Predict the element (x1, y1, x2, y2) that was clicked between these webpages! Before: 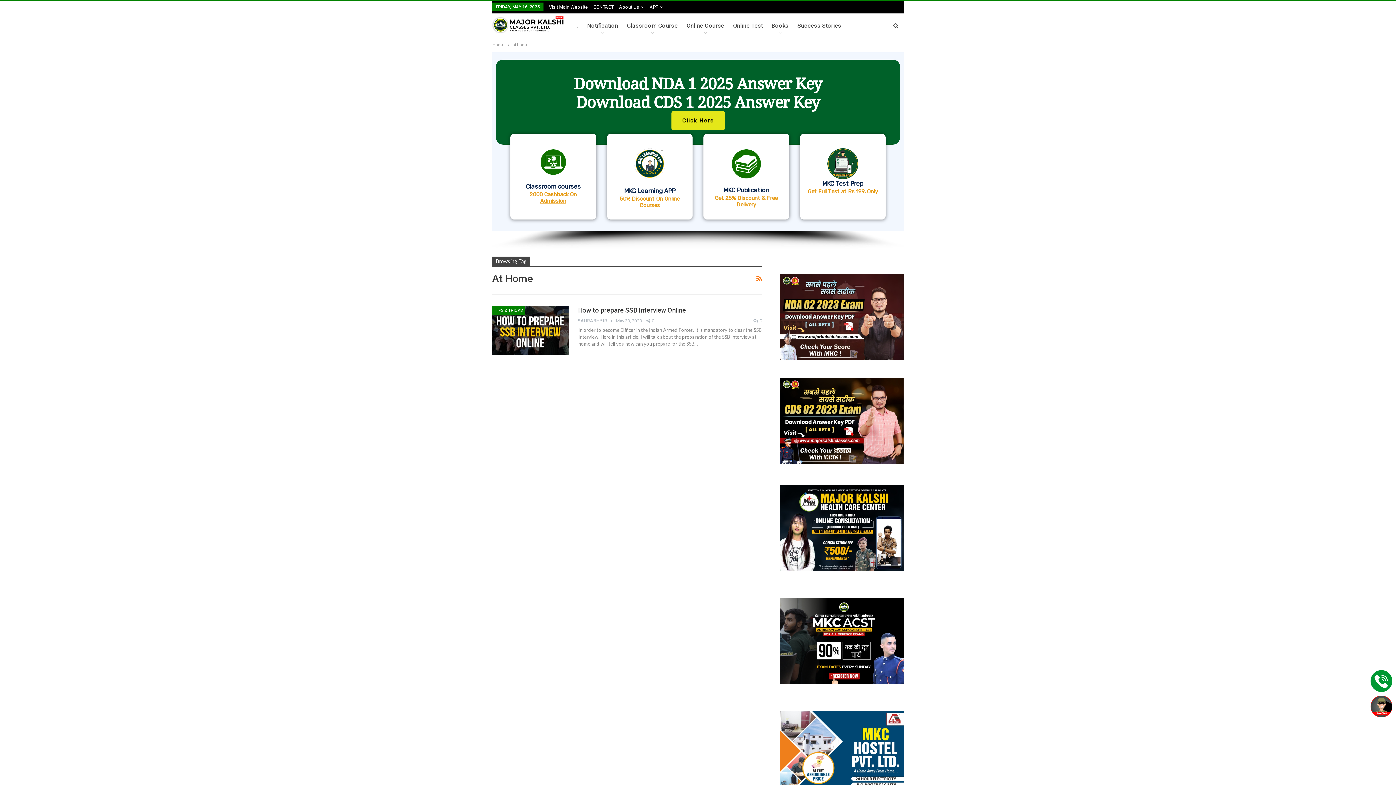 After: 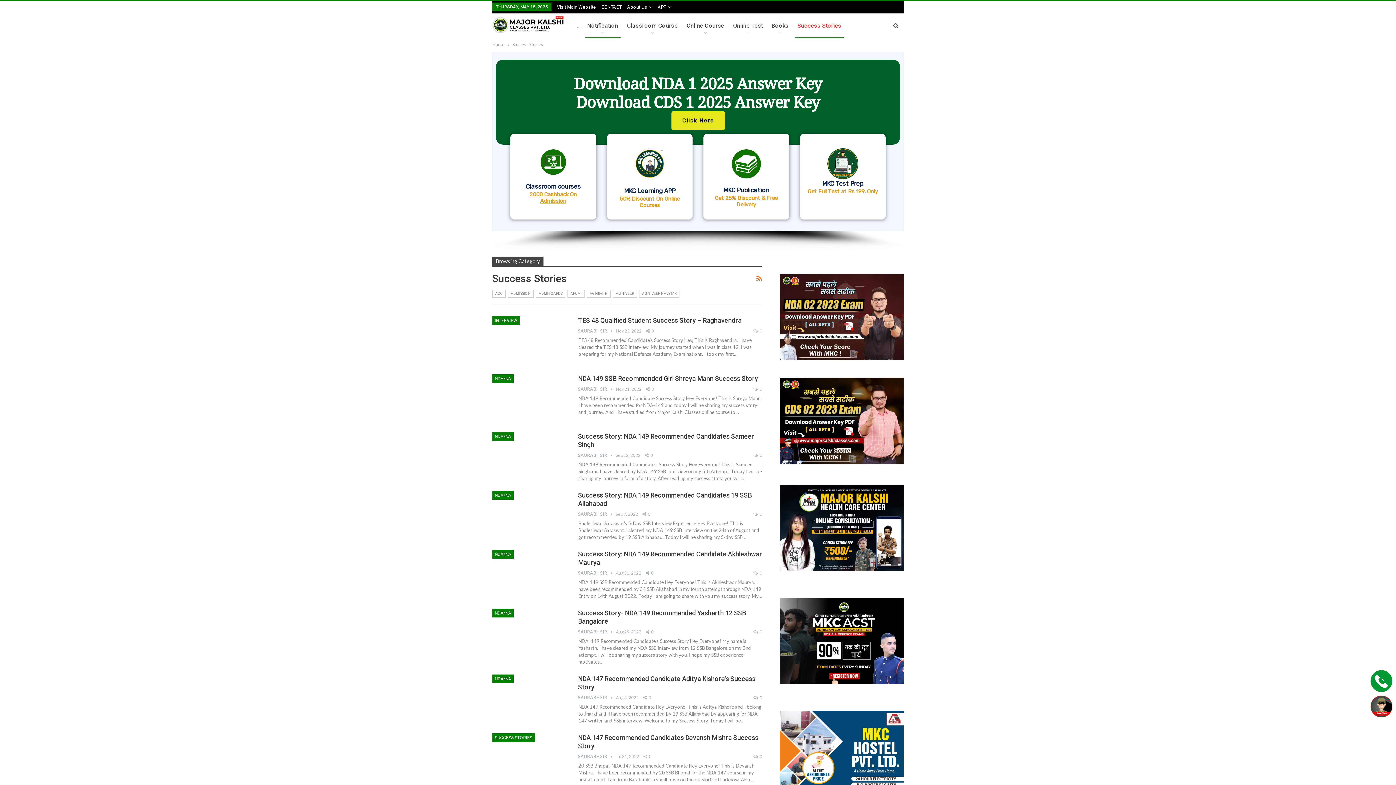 Action: label: Success Stories bbox: (795, 13, 844, 37)